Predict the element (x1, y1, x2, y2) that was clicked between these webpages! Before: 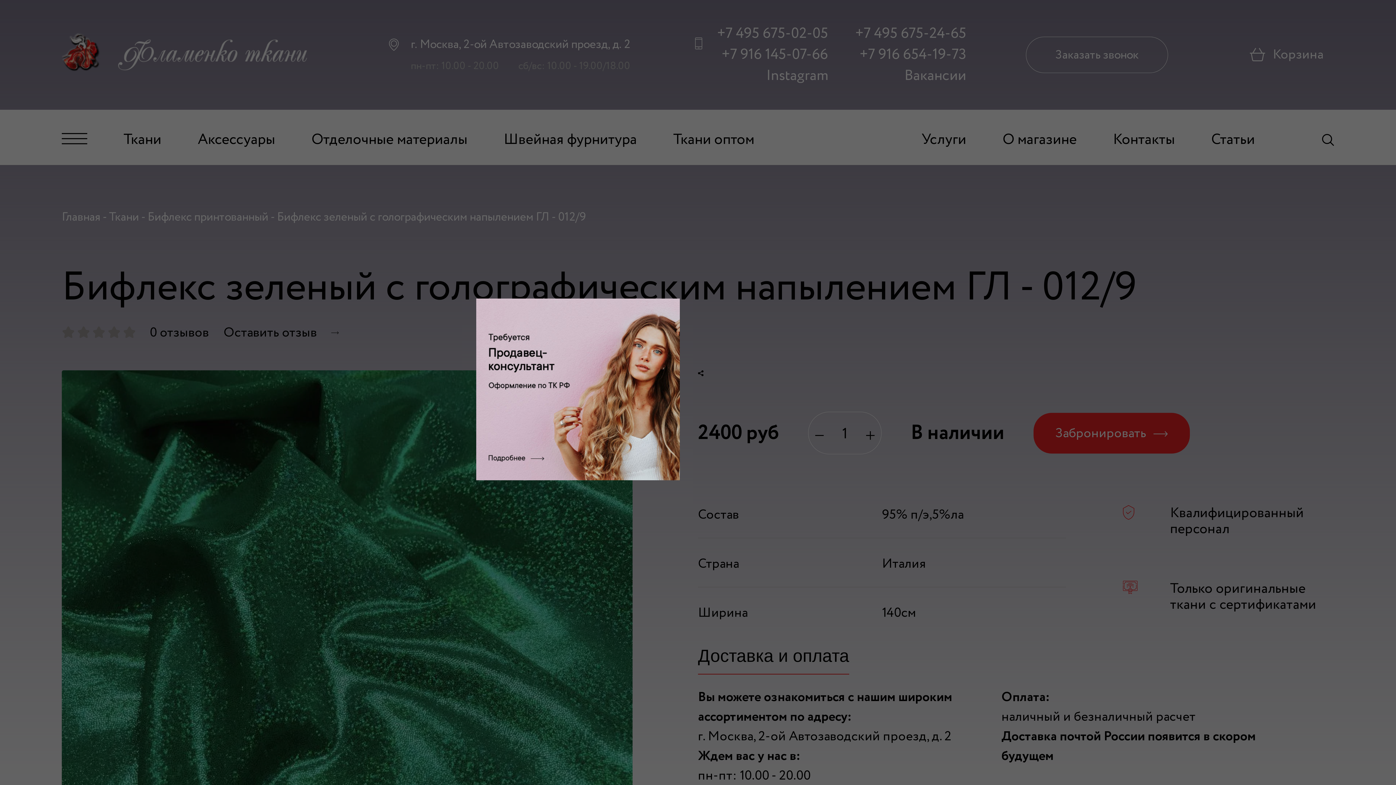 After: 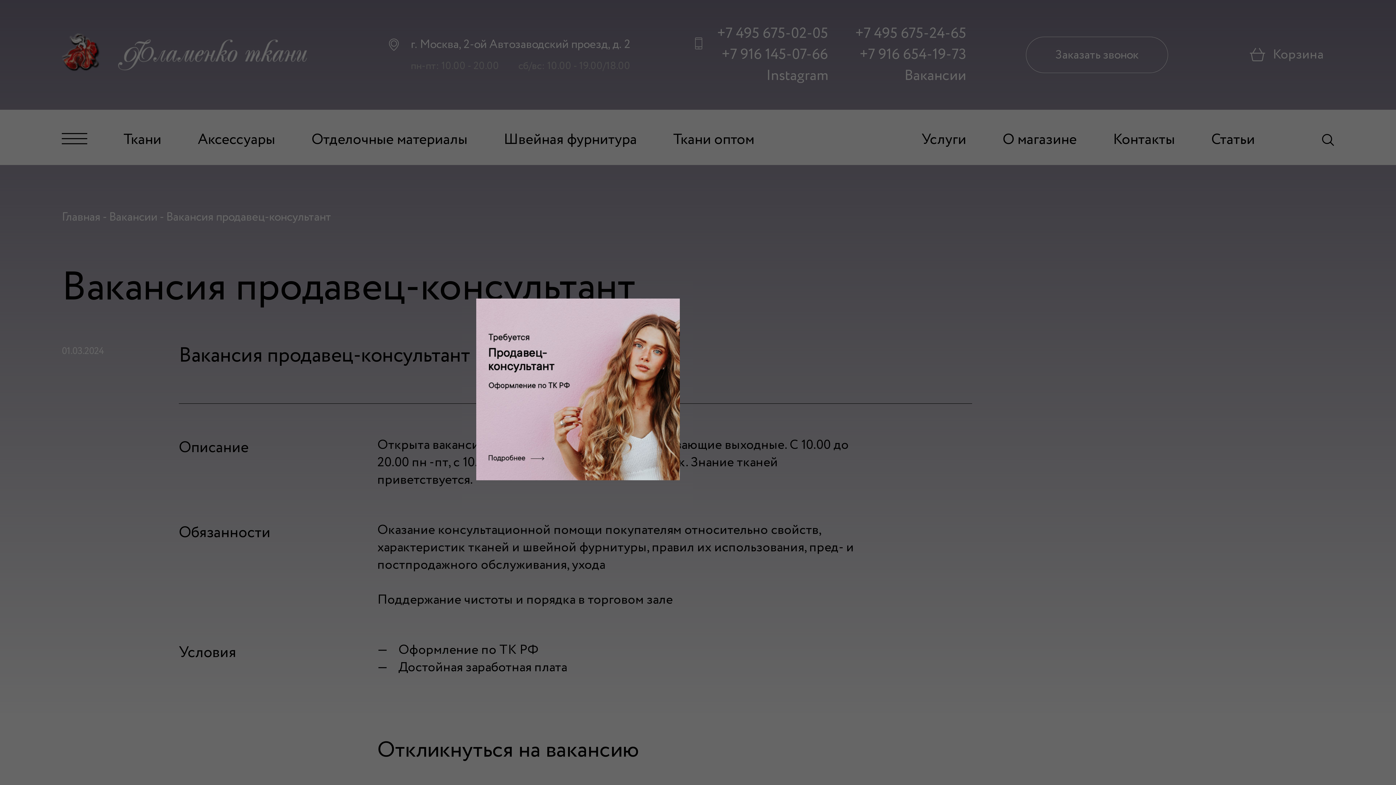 Action: bbox: (476, 467, 680, 486)